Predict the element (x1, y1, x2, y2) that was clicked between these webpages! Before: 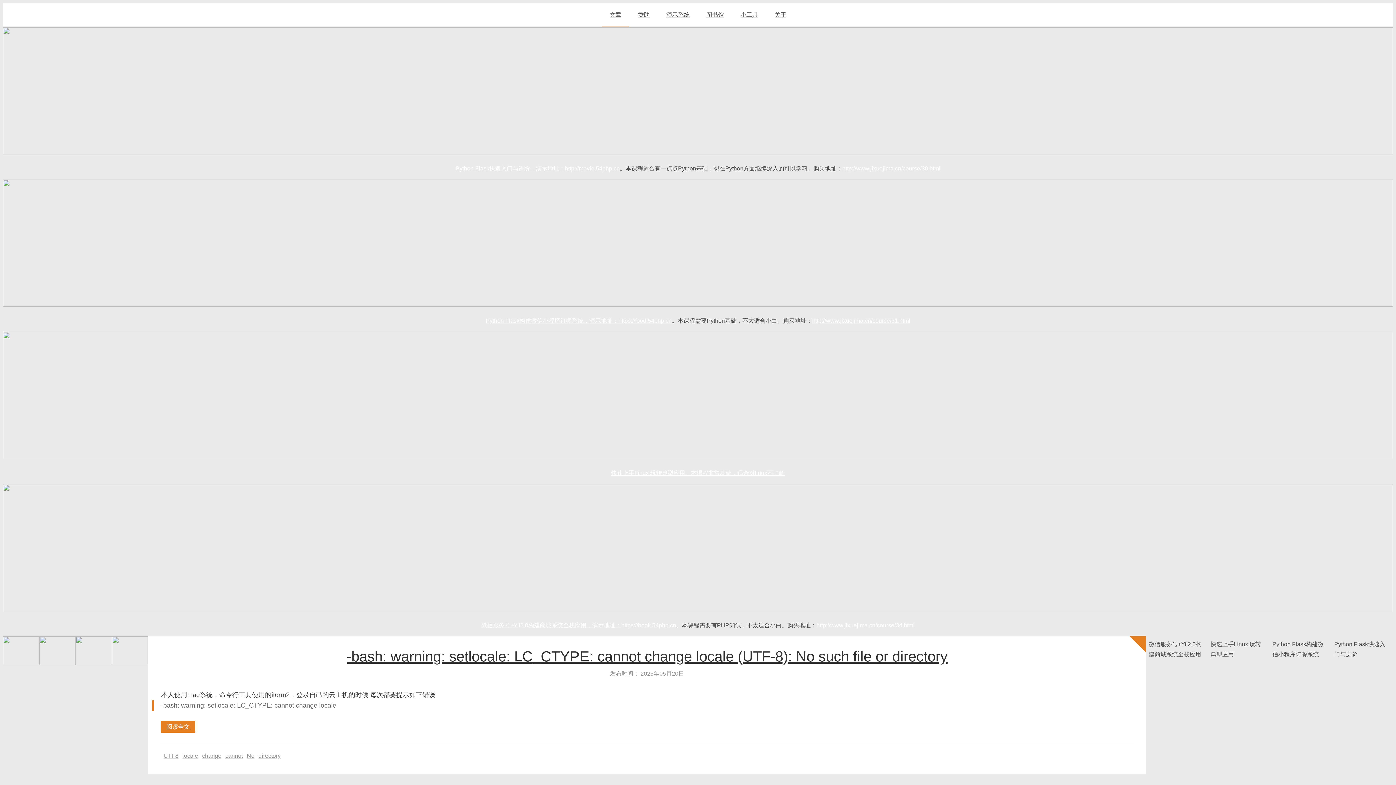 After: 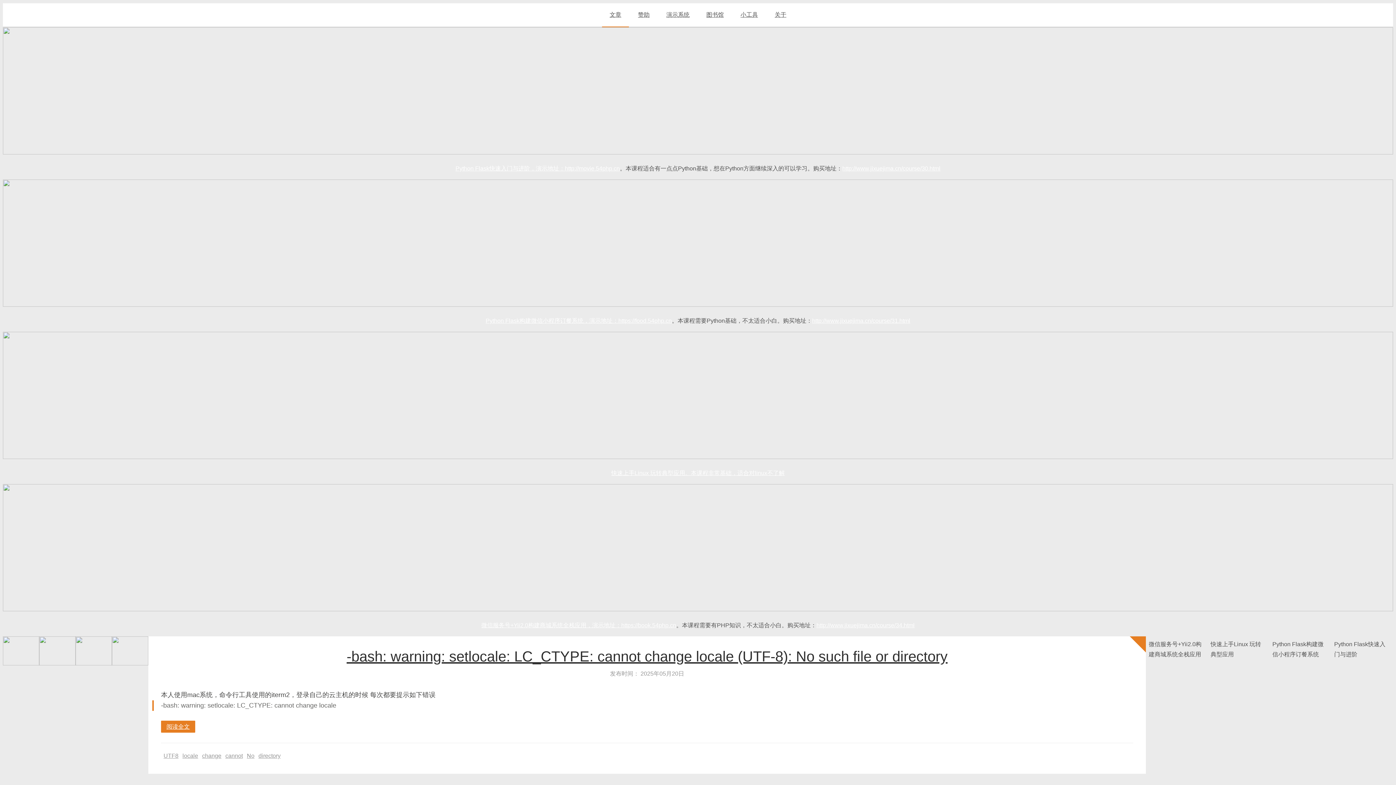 Action: bbox: (2, 149, 1393, 155)